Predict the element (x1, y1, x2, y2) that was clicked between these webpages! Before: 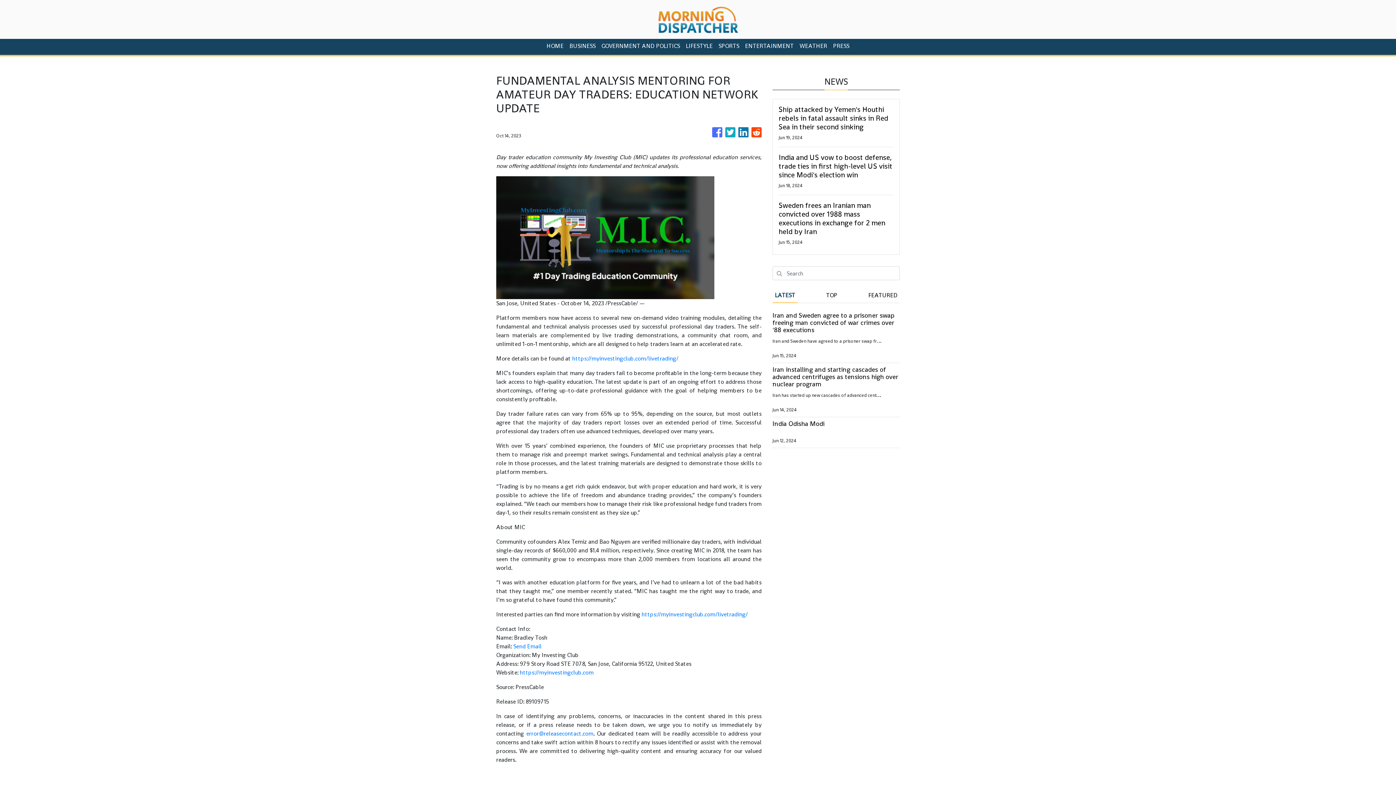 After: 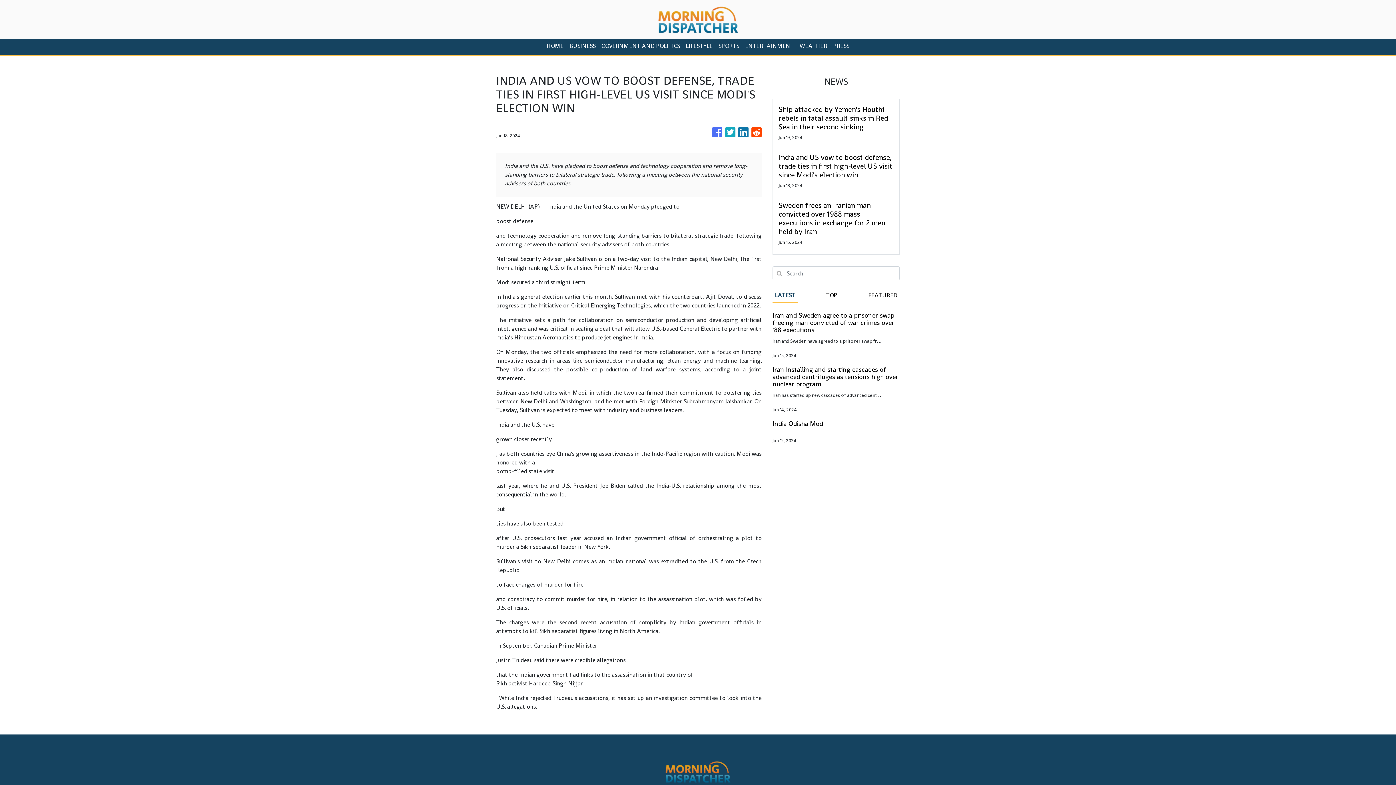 Action: bbox: (778, 153, 893, 179) label: India and US vow to boost defense, trade ties in first high-level US visit since Modi's election win